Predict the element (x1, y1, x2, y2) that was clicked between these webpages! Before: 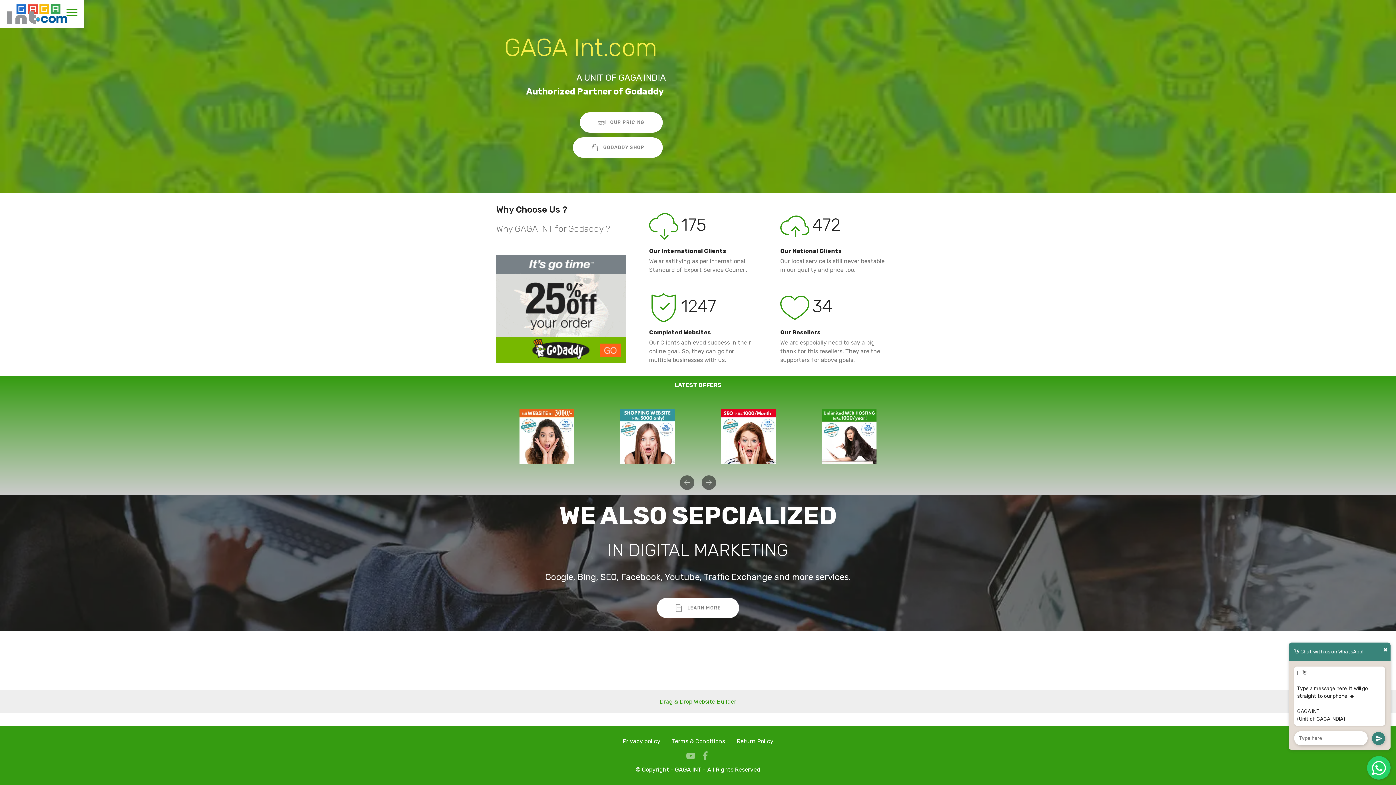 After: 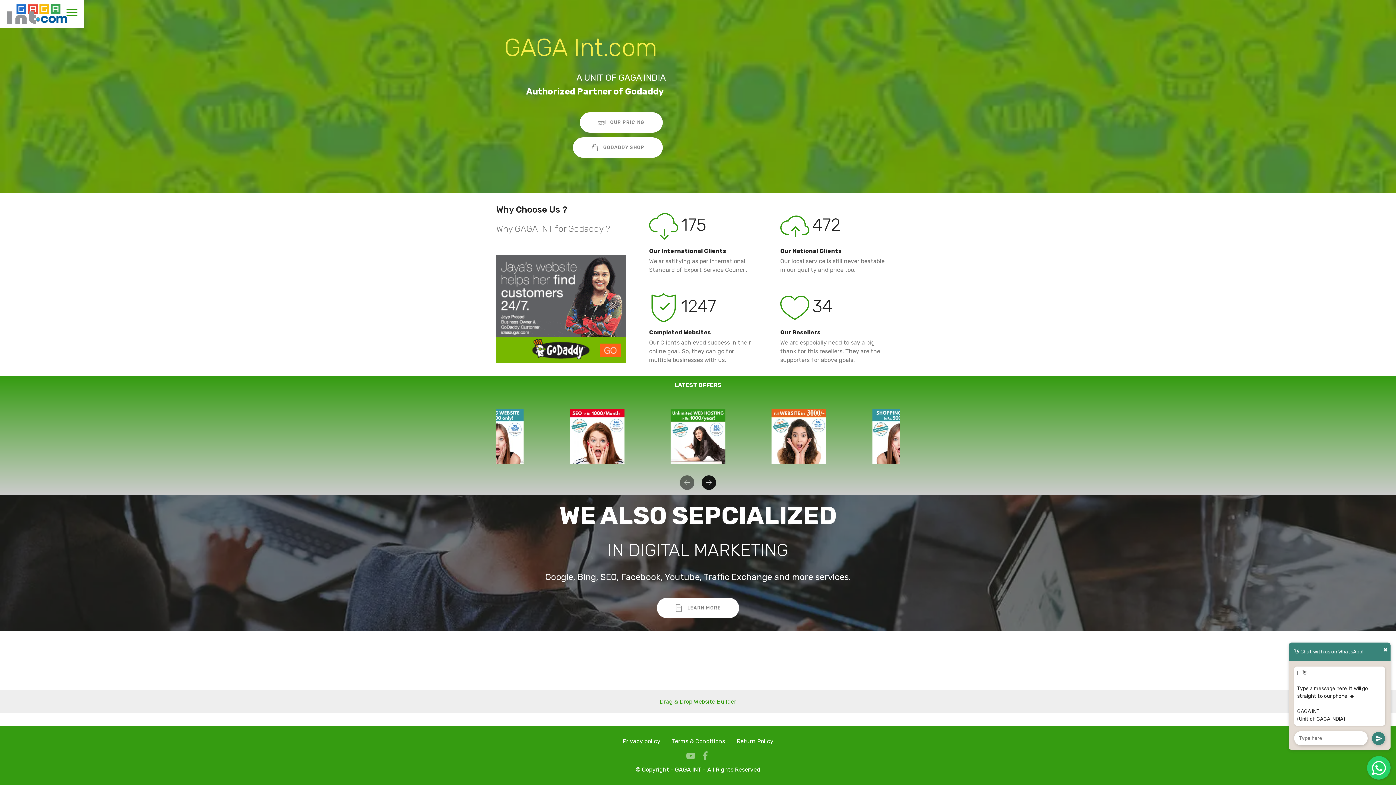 Action: label: Next bbox: (701, 609, 716, 624)